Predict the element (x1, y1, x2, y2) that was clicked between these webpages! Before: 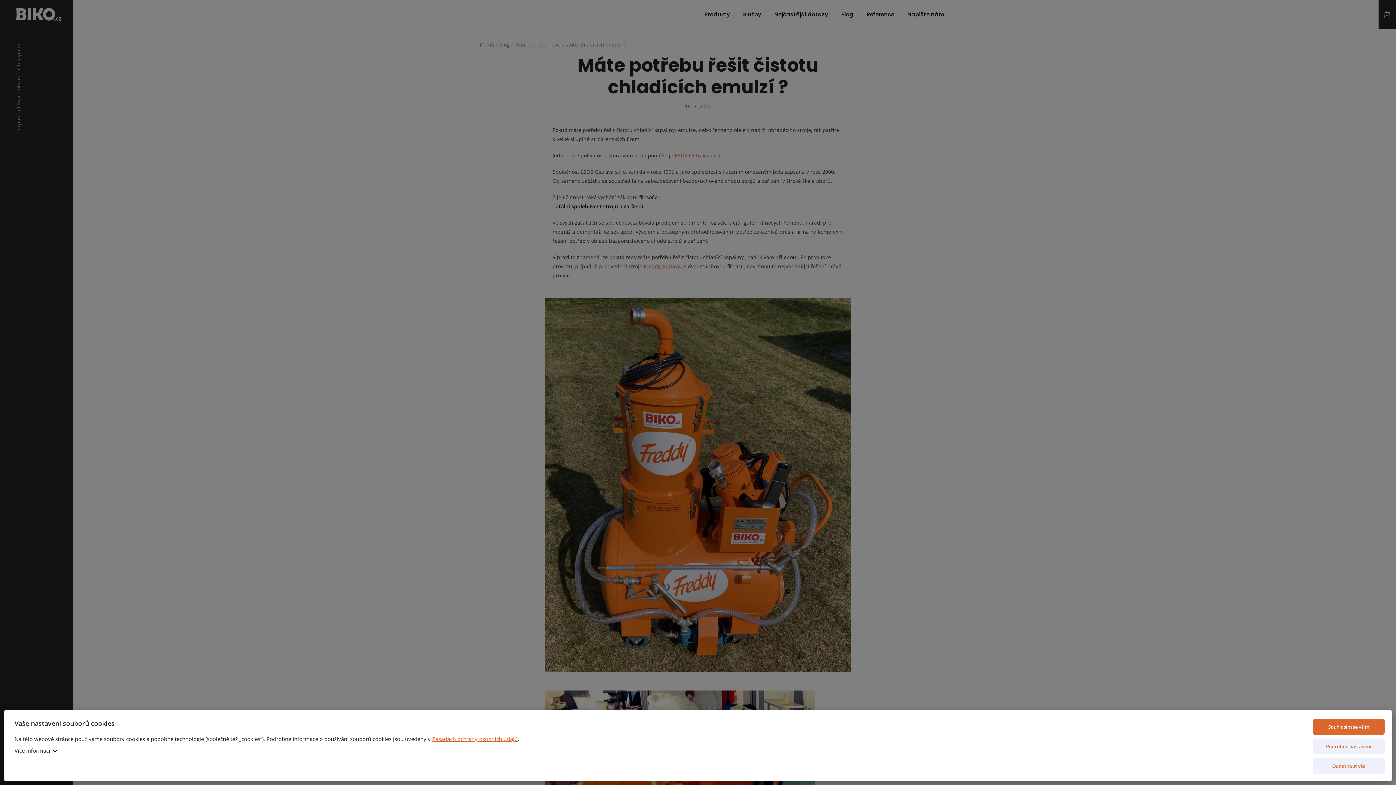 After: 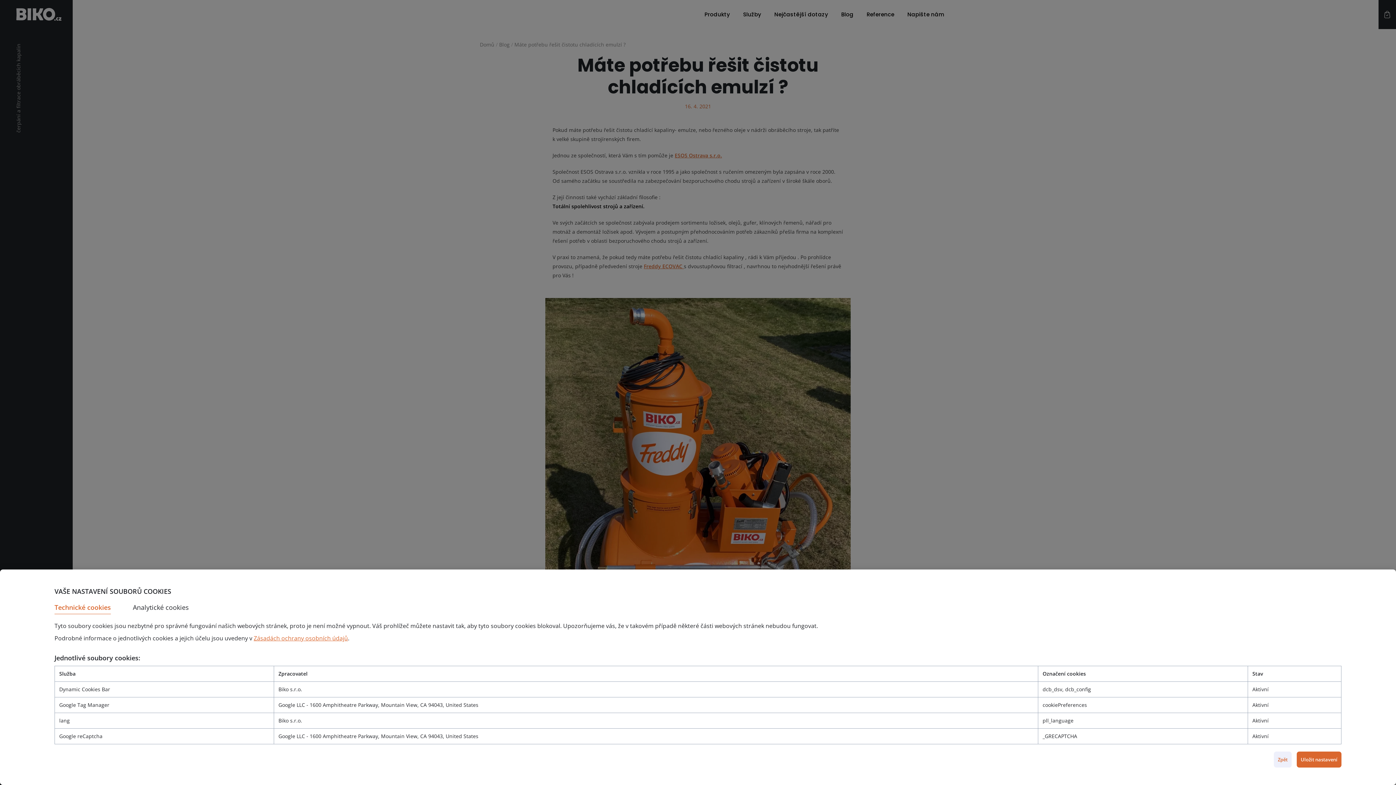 Action: bbox: (1313, 738, 1385, 754) label: Podrobné nastavení